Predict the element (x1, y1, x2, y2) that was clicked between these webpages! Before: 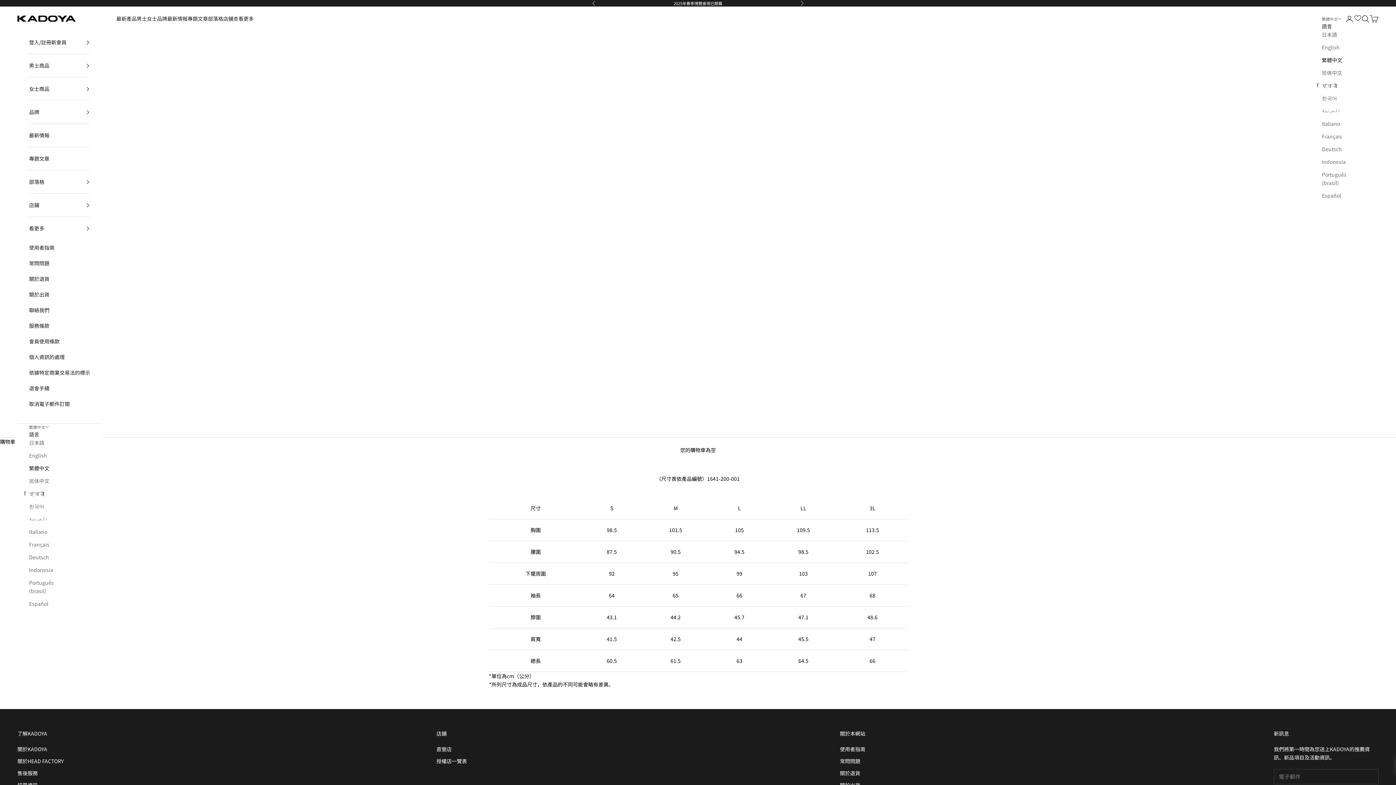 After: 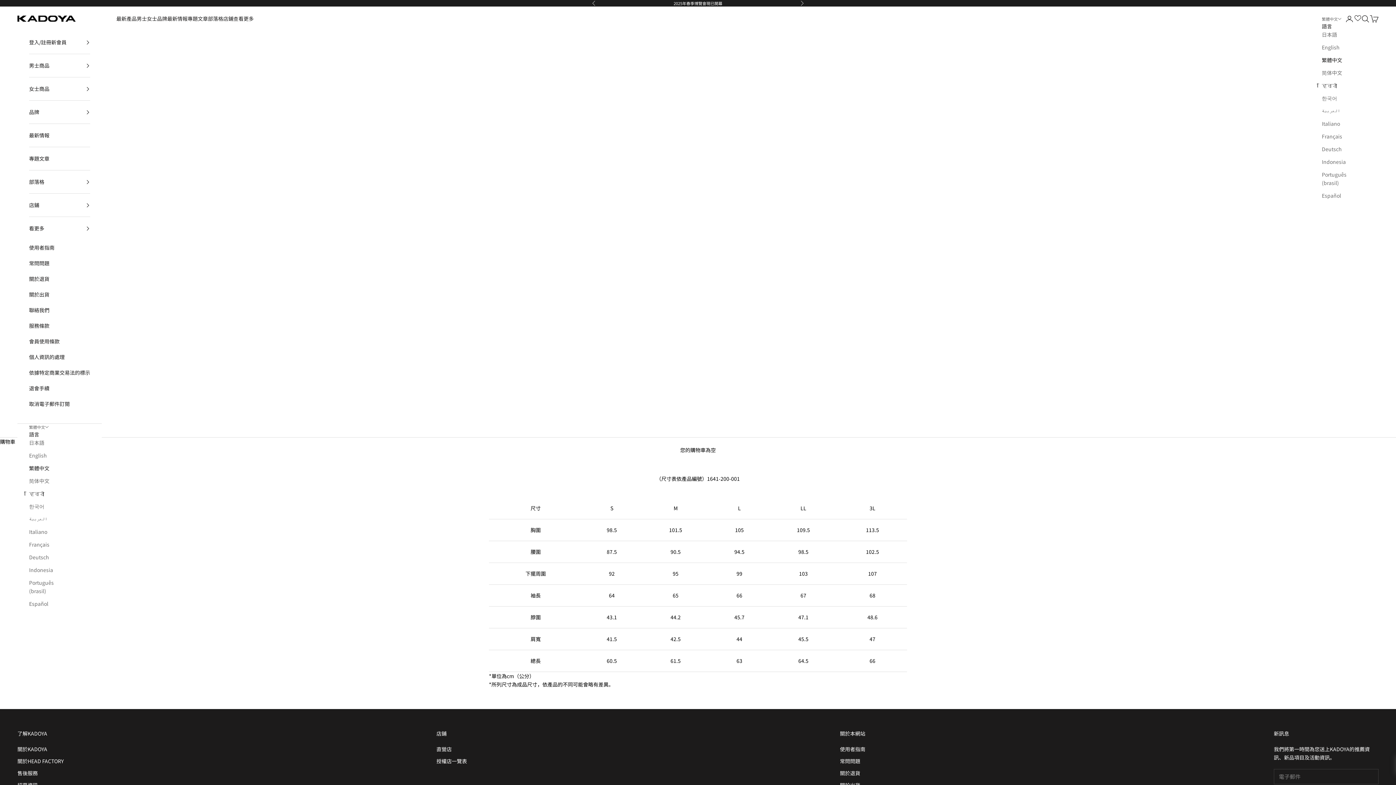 Action: bbox: (29, 193, 90, 216) label: 店鋪